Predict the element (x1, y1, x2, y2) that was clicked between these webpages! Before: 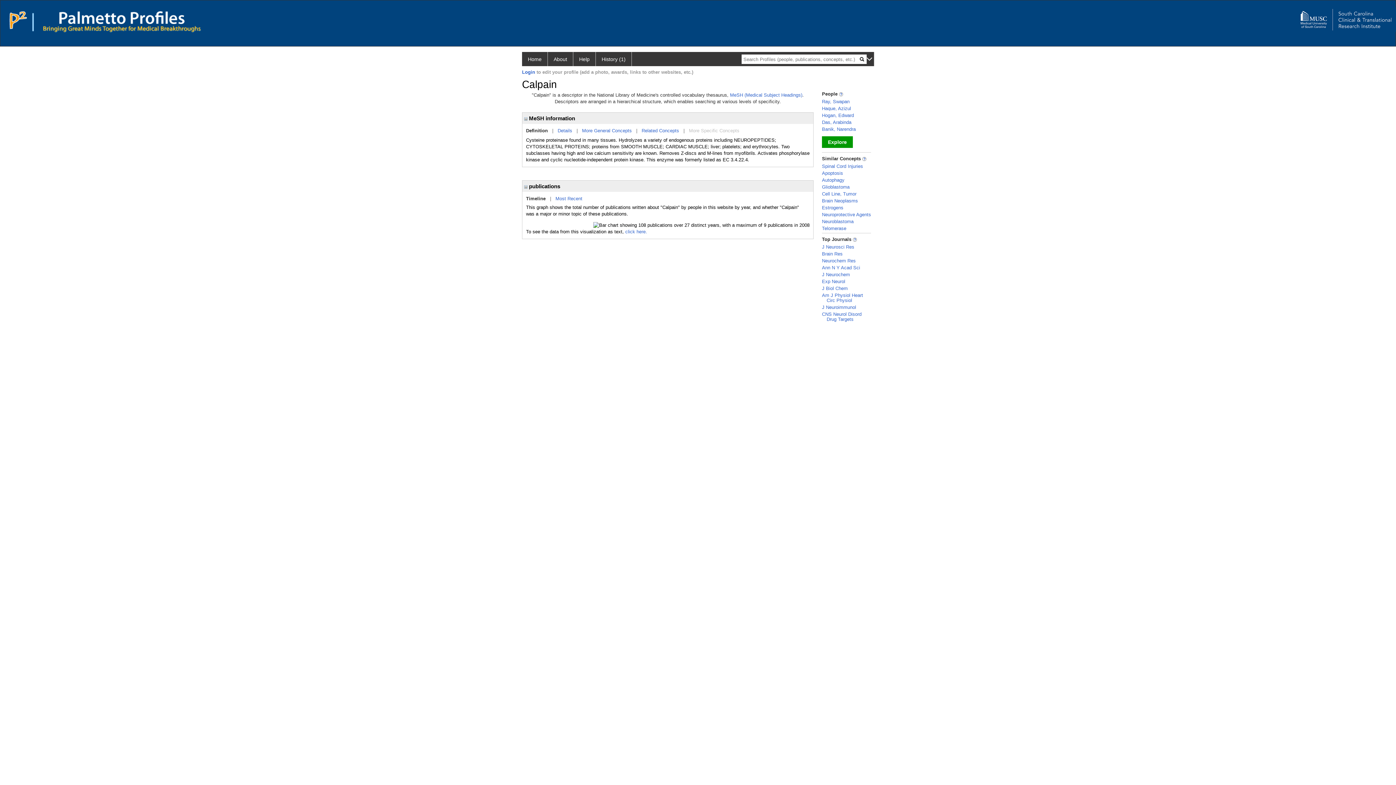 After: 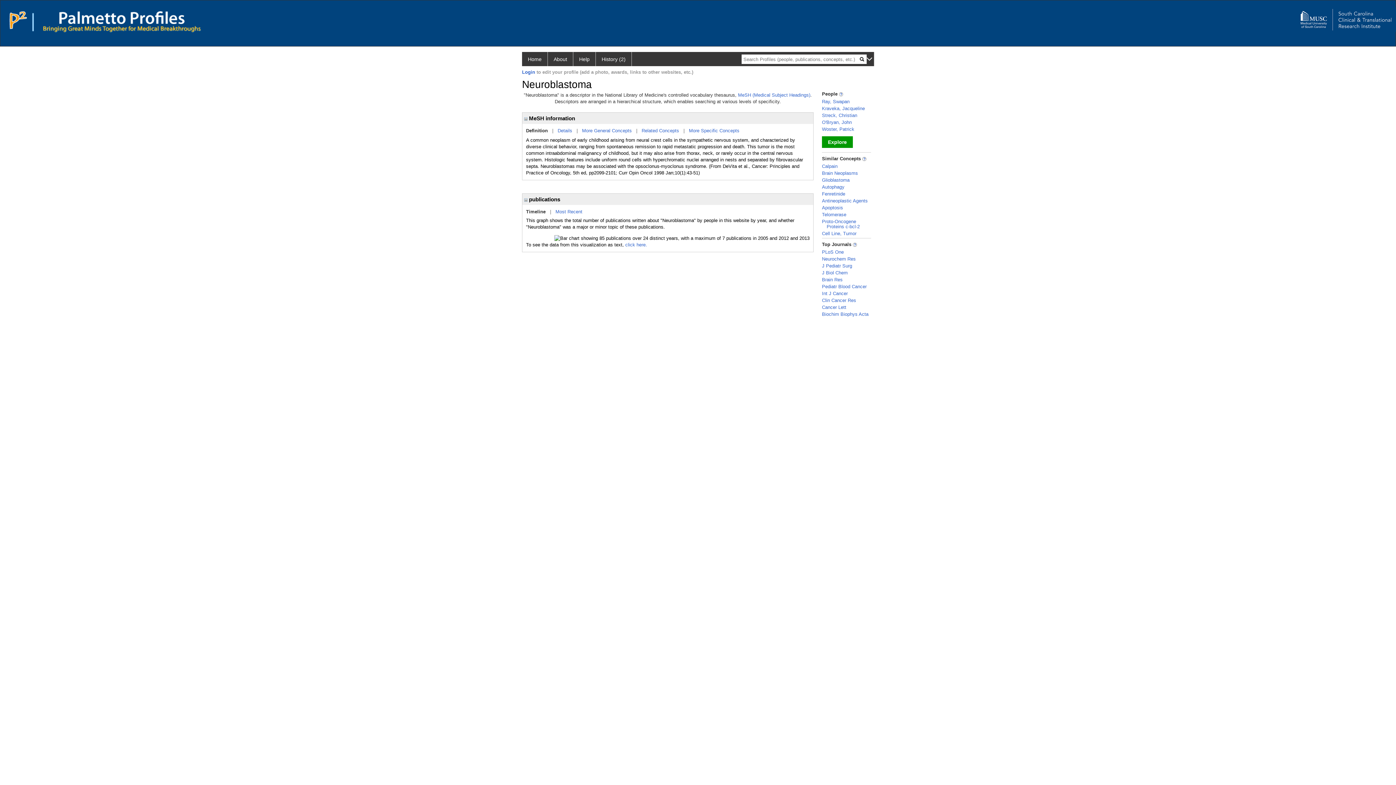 Action: label: Neuroblastoma bbox: (822, 218, 853, 224)